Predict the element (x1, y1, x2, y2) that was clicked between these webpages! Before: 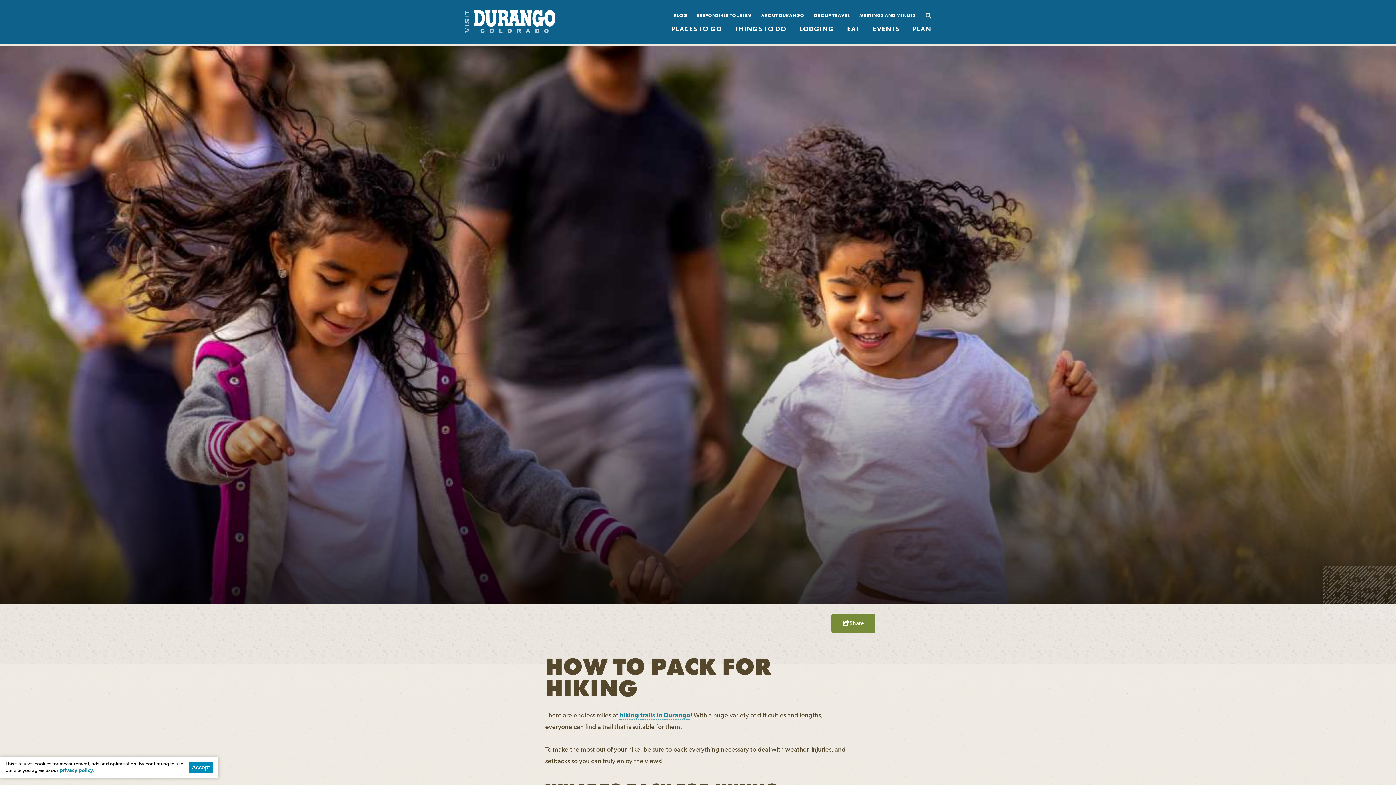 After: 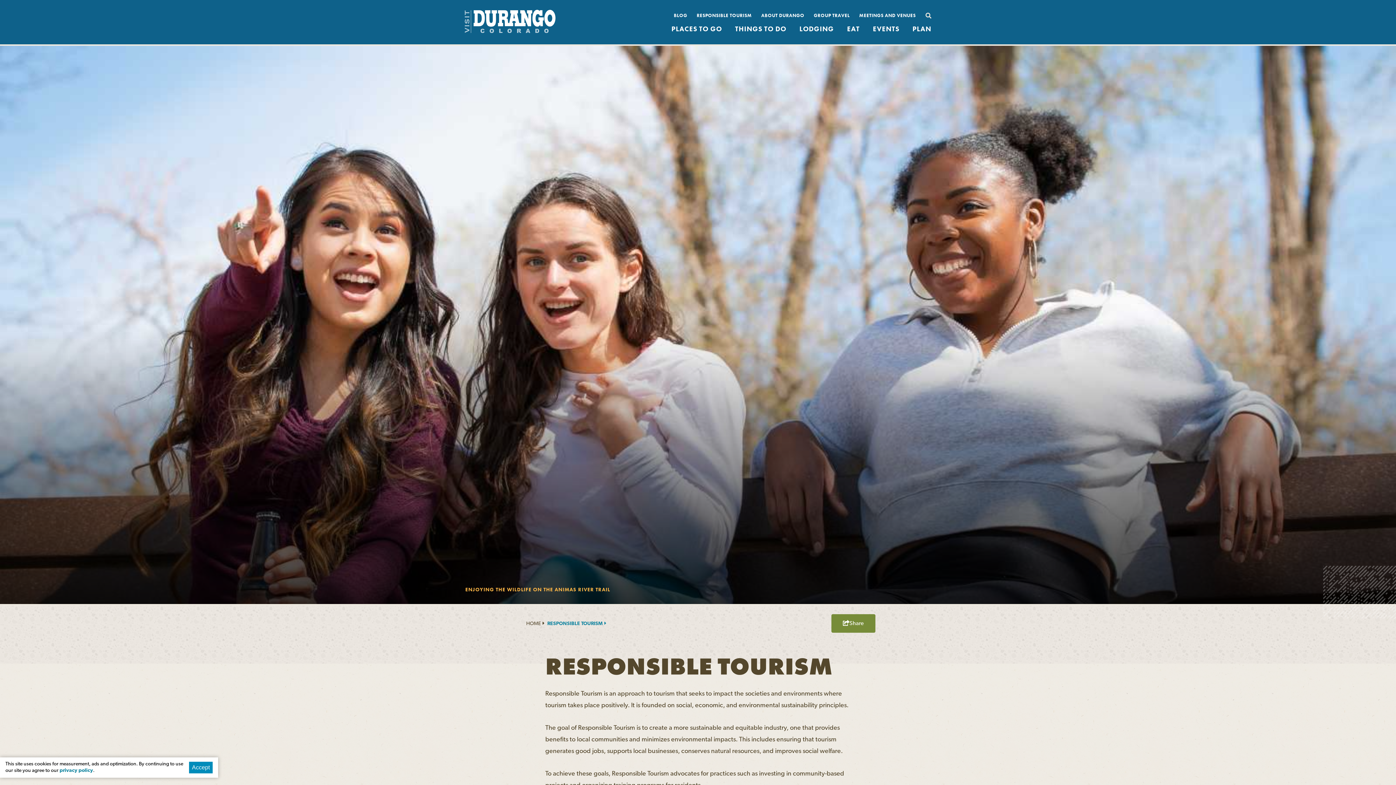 Action: label: RESPONSIBLE TOURISM bbox: (696, 8, 752, 20)